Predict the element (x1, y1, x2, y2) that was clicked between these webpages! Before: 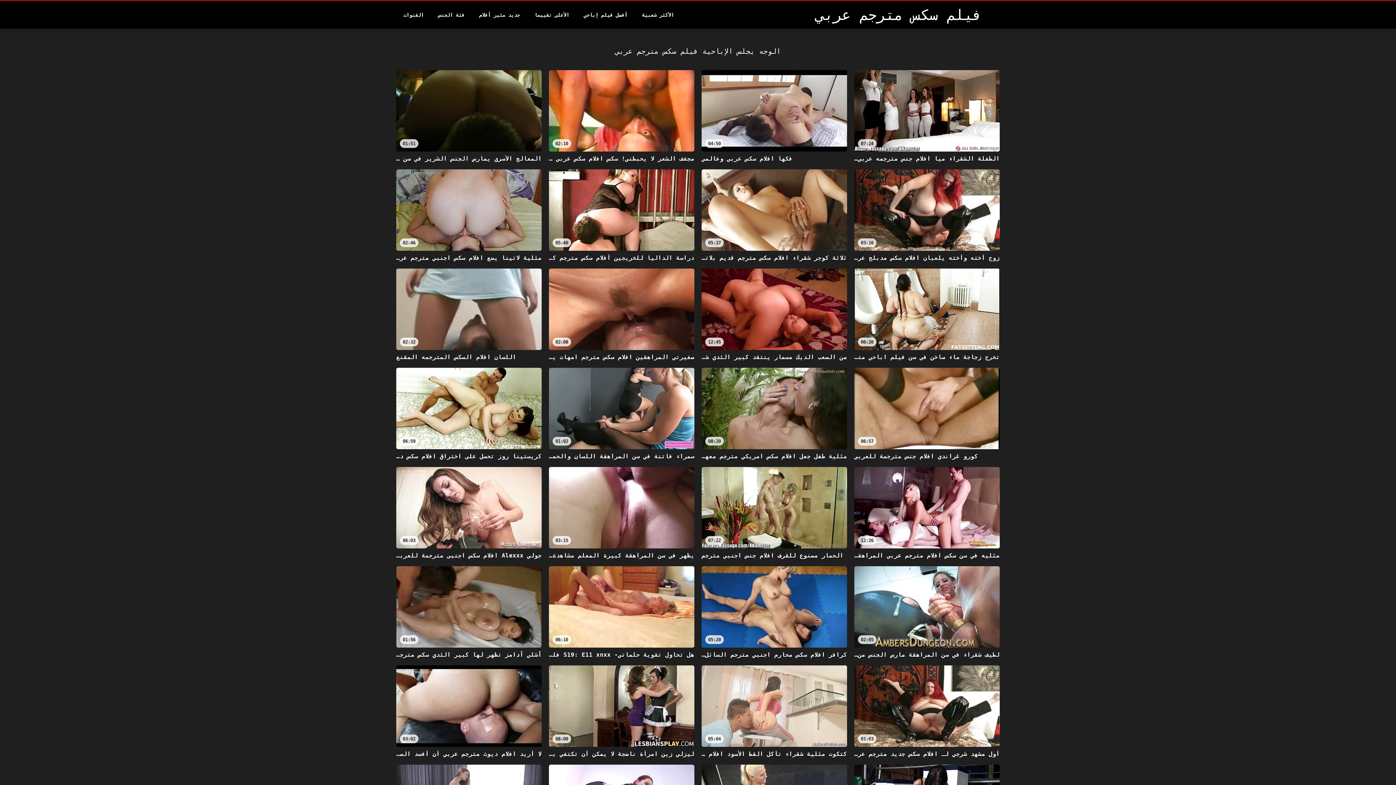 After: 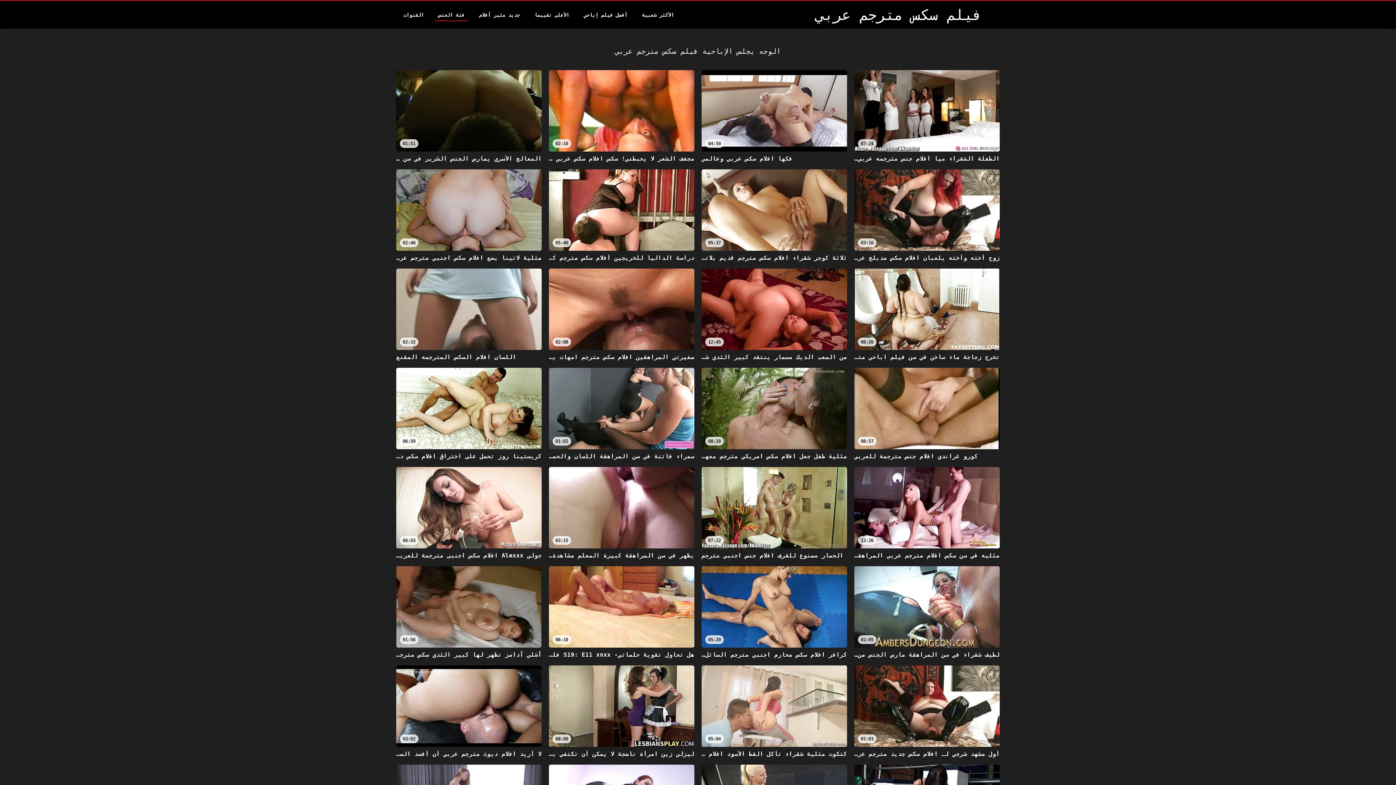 Action: label: فئة الجنس bbox: (434, 8, 468, 21)